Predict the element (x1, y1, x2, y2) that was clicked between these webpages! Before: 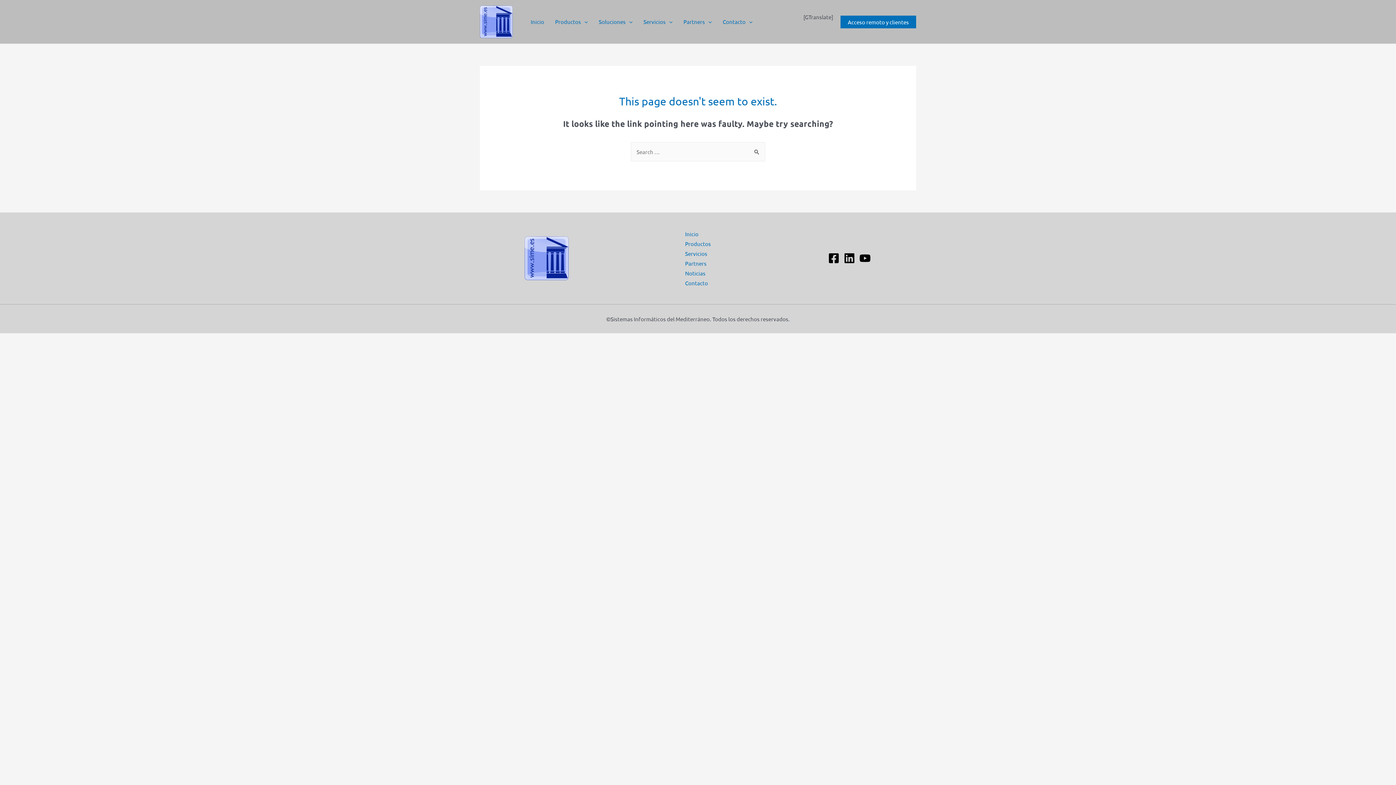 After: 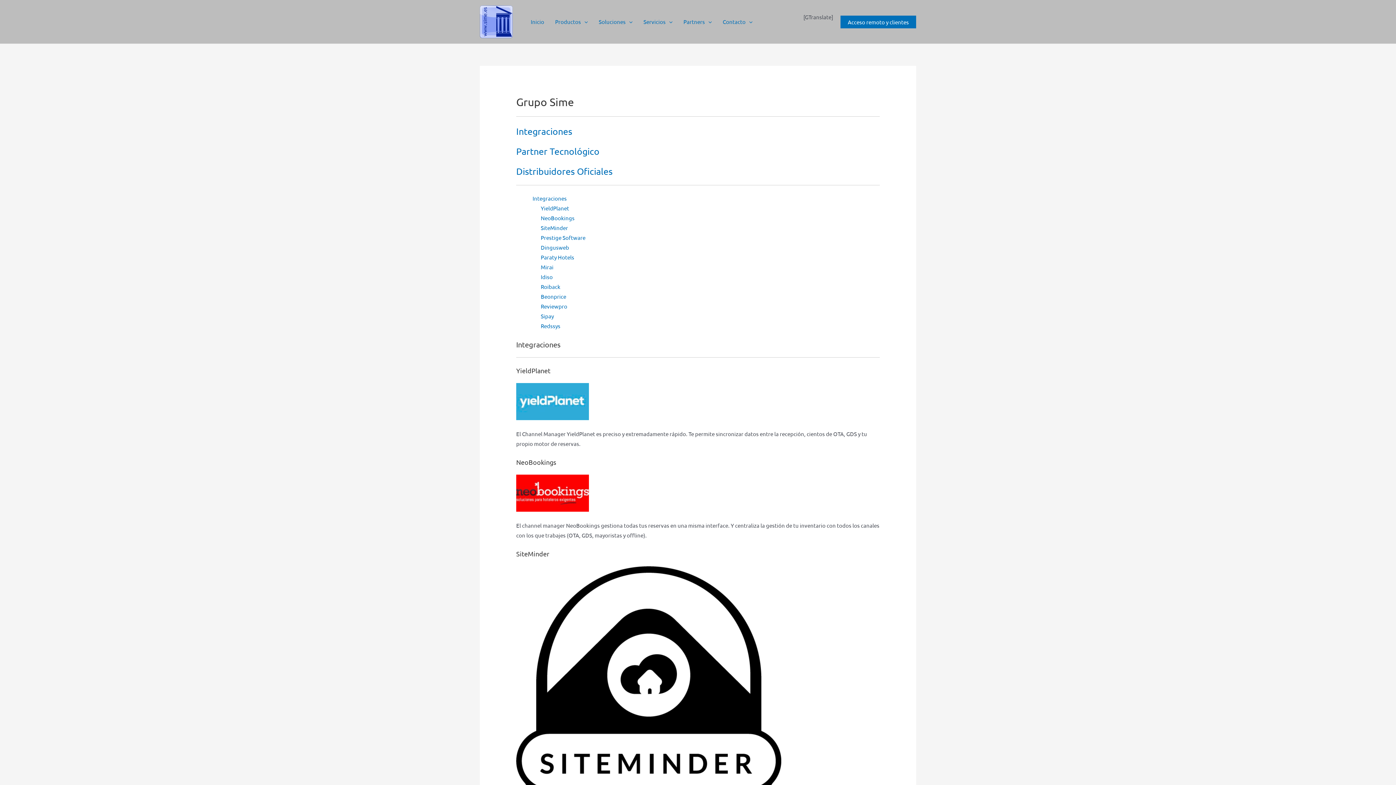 Action: label: Partners bbox: (678, 9, 717, 34)